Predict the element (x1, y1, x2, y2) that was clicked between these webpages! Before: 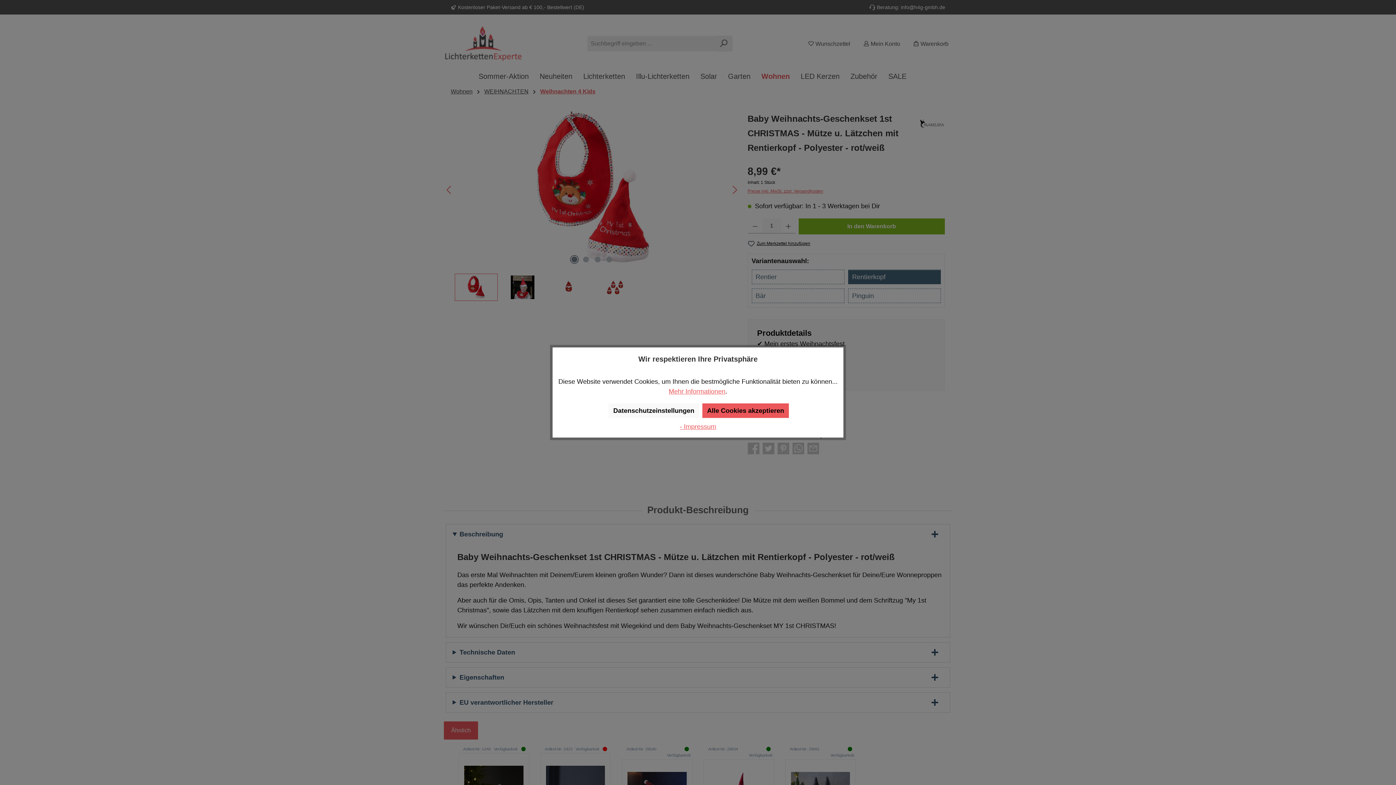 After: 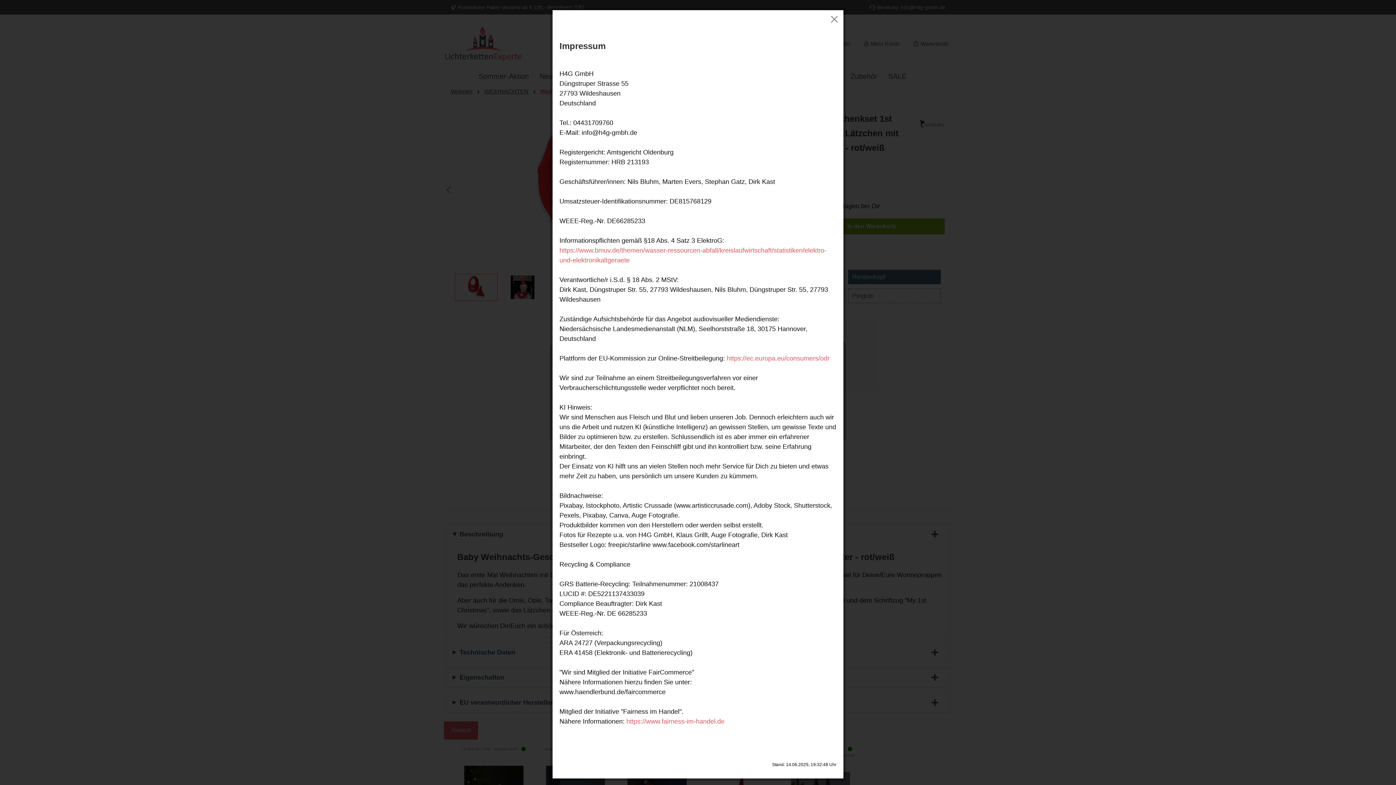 Action: label: - Impressum bbox: (680, 423, 716, 430)